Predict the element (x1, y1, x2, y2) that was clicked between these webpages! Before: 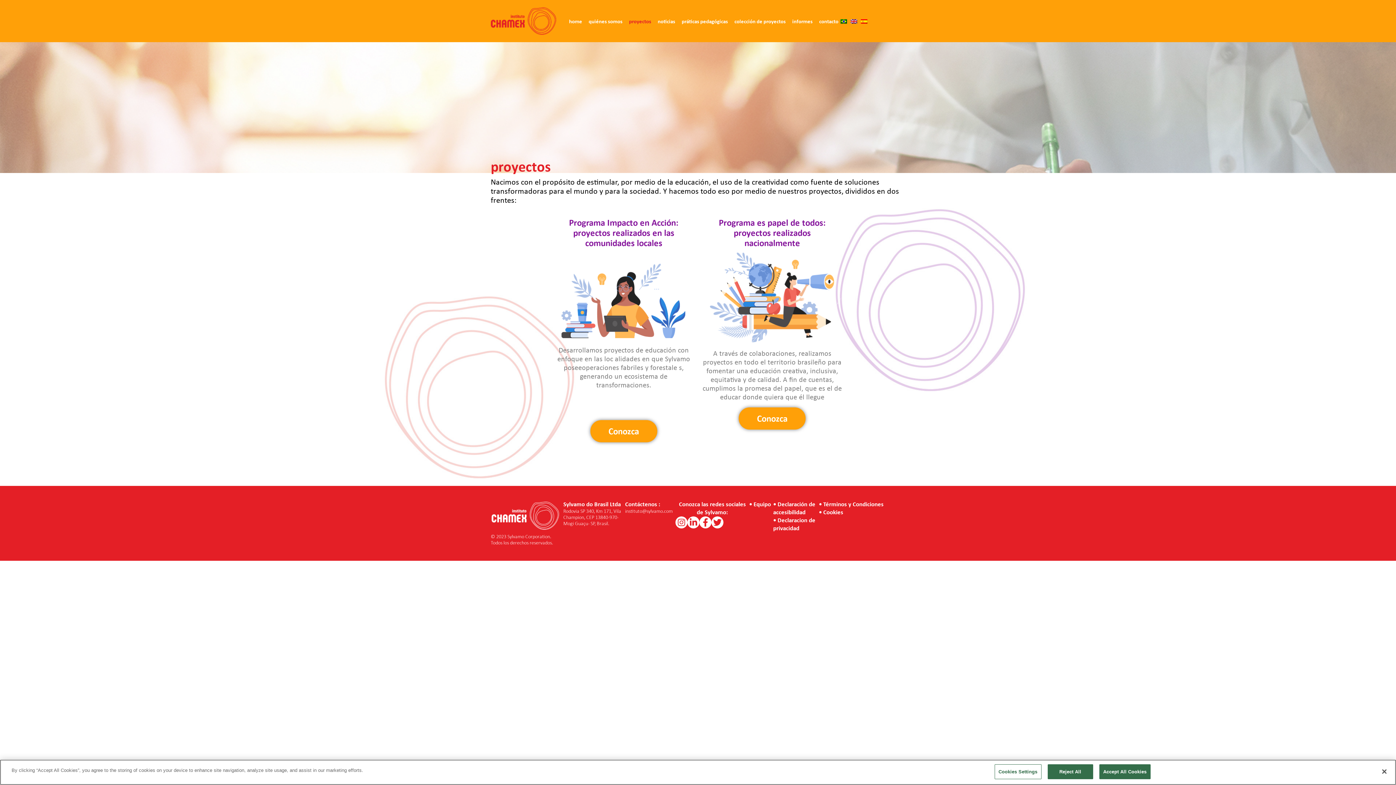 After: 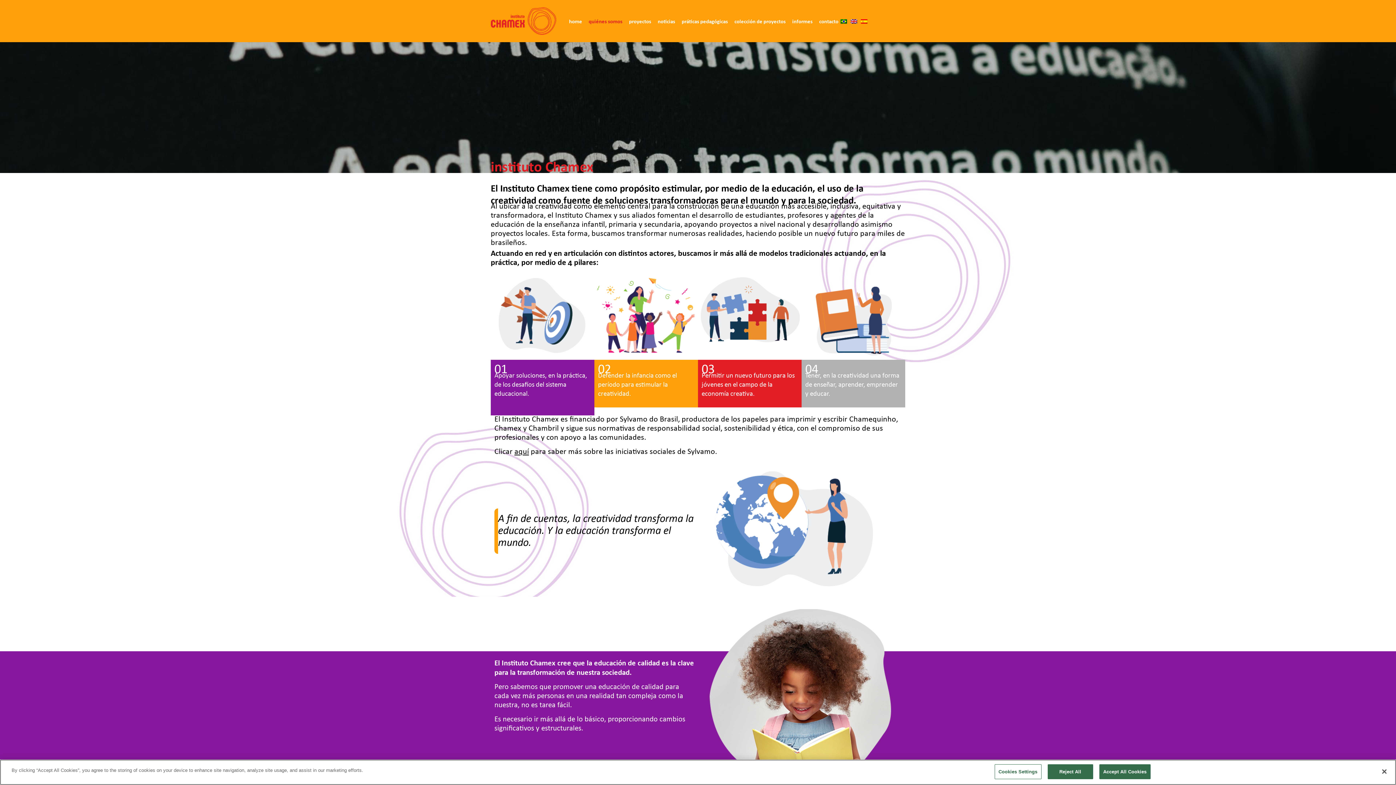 Action: bbox: (588, 17, 622, 25) label: quiénes somos